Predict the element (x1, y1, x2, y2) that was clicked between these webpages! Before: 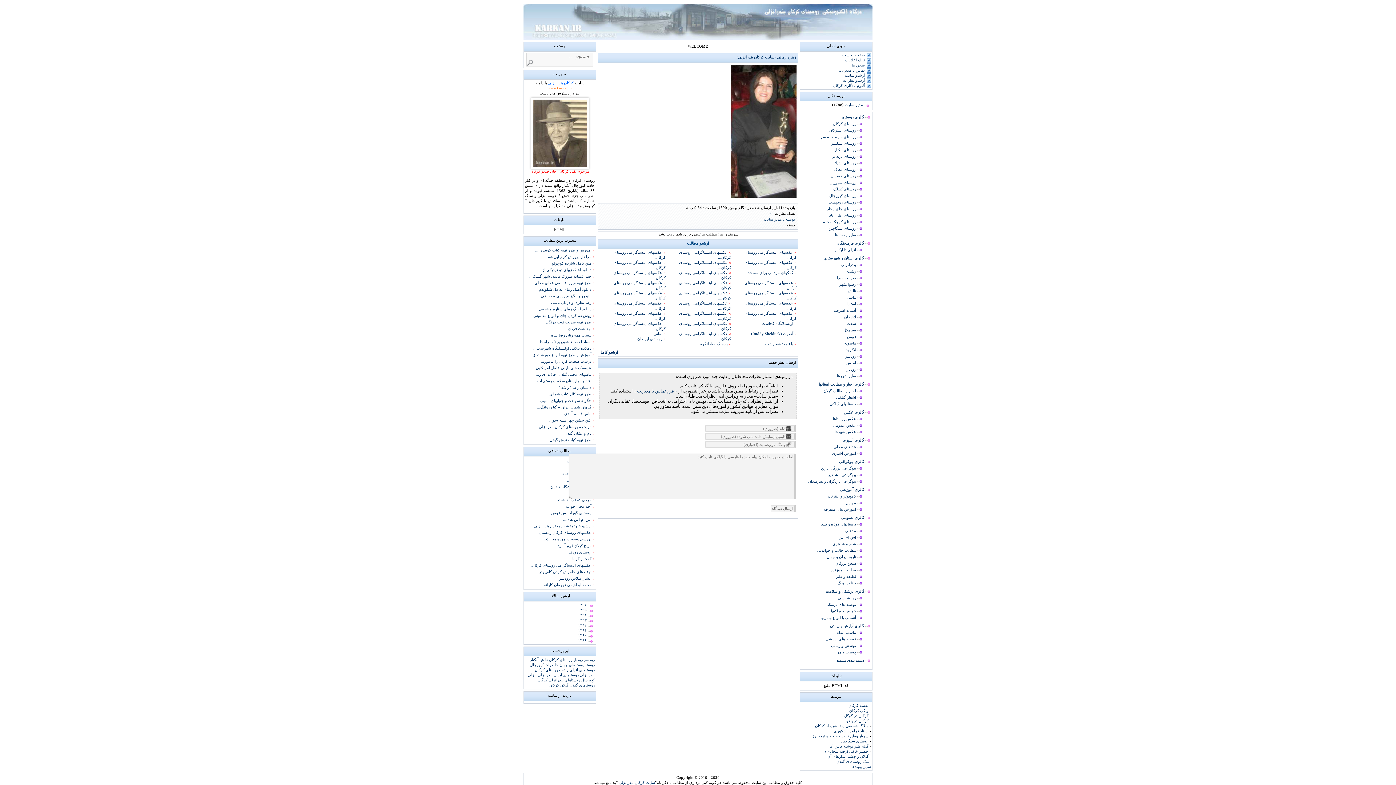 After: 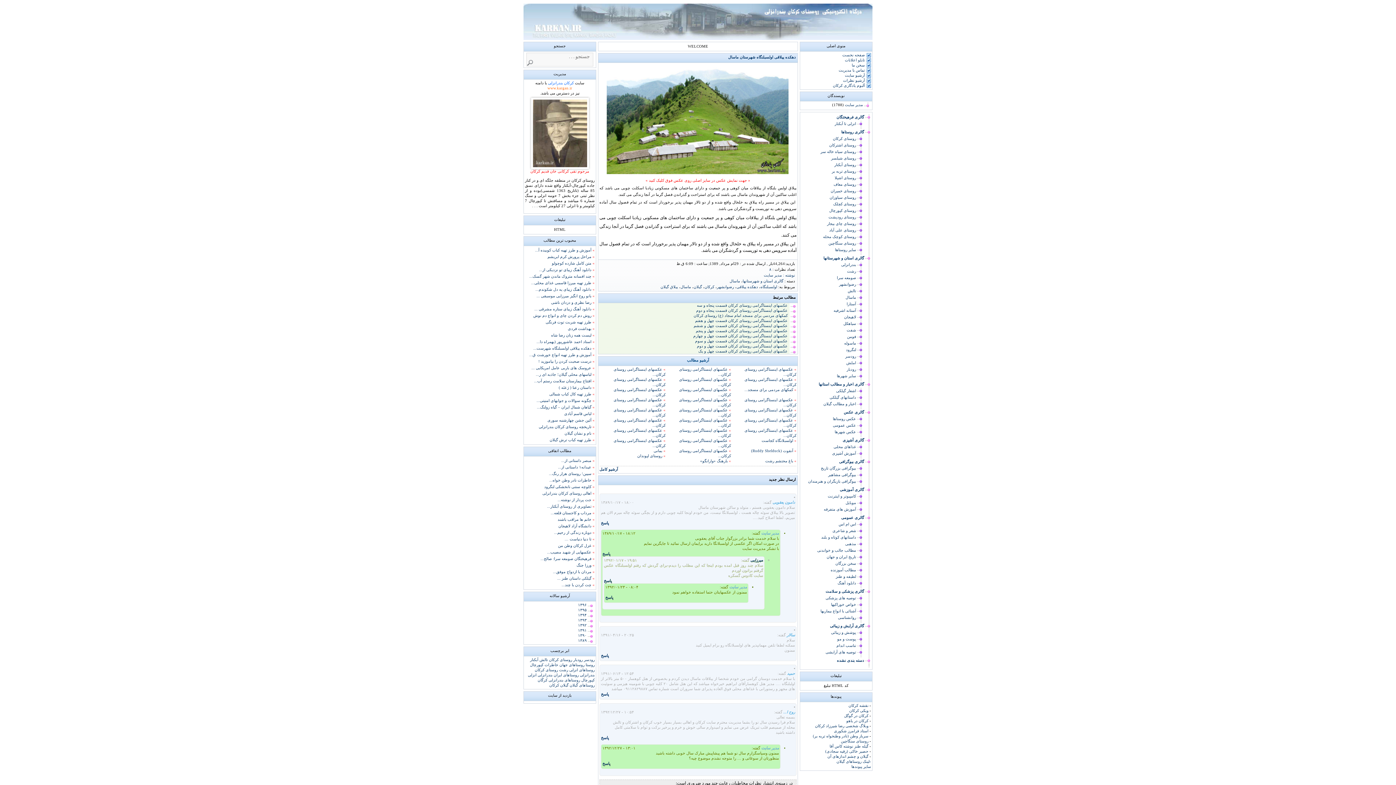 Action: label: دهکده ییلاقی اولسبلنگاه شهرست... bbox: (533, 346, 591, 350)